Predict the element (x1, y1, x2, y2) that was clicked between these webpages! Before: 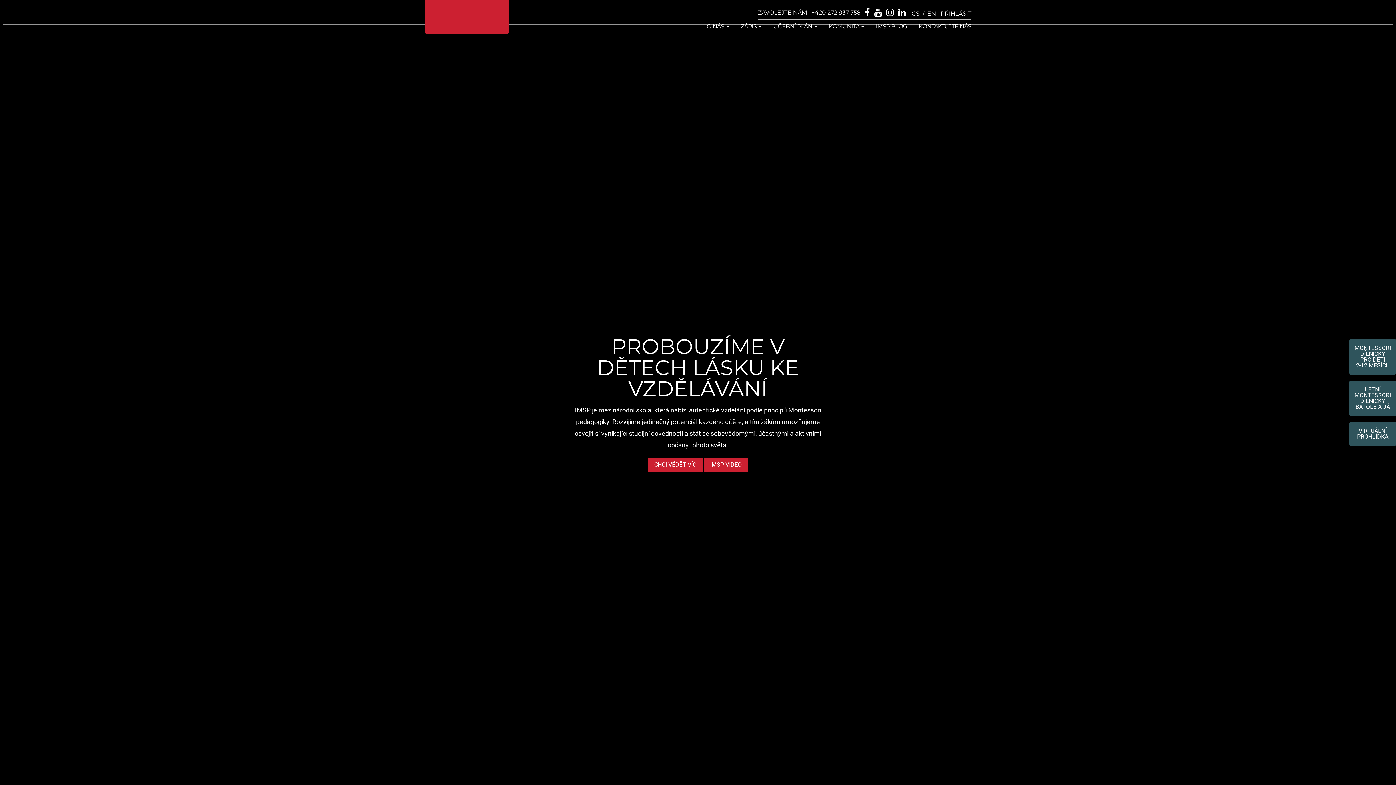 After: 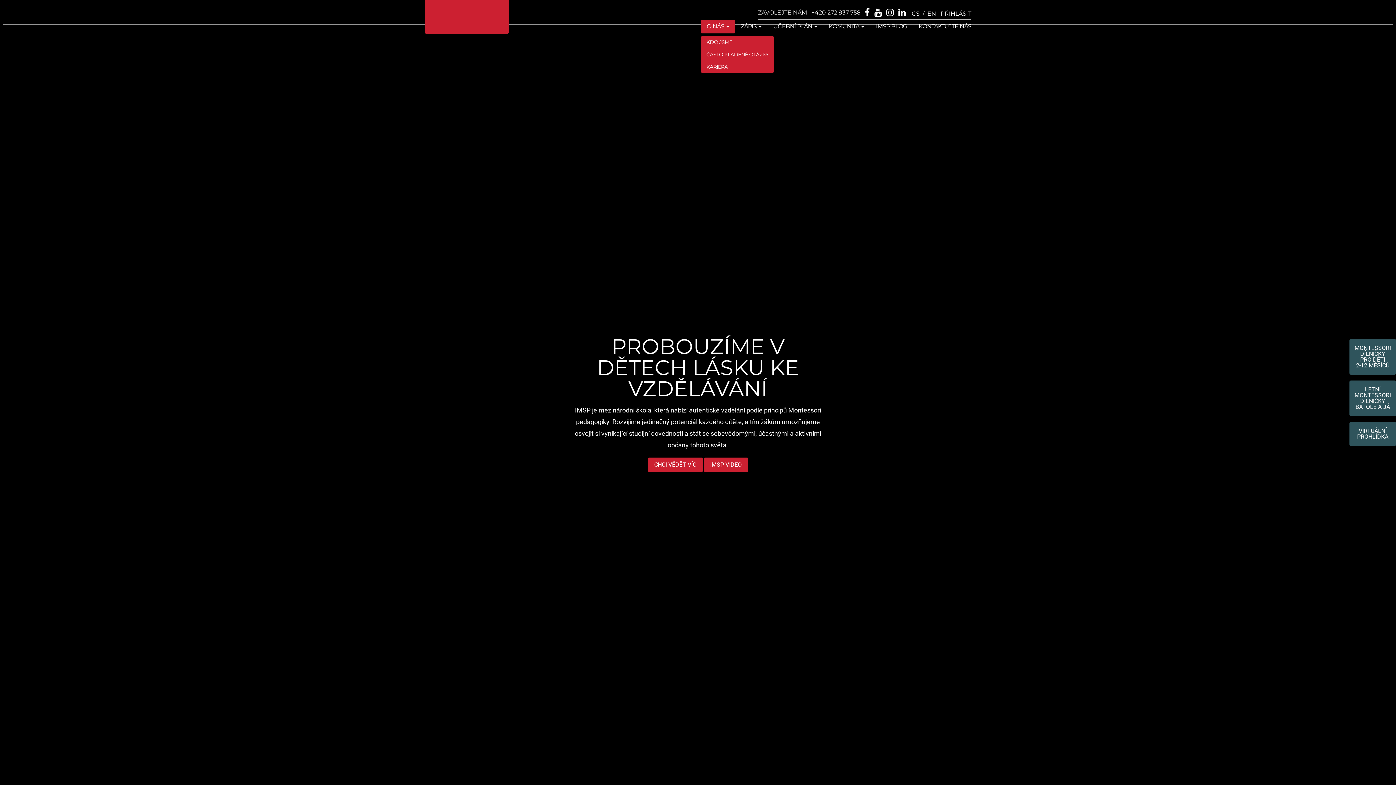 Action: bbox: (701, 17, 735, 35) label: O NÁS 